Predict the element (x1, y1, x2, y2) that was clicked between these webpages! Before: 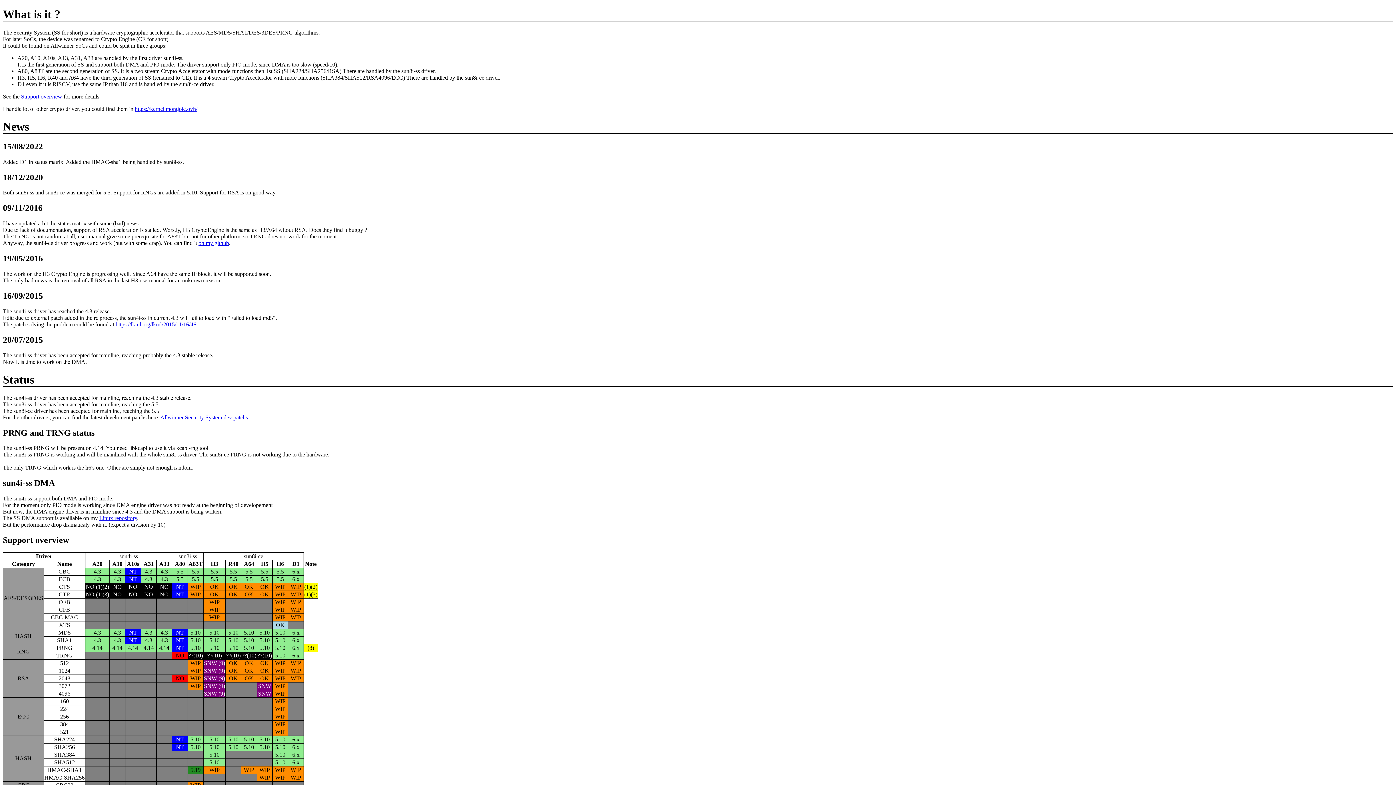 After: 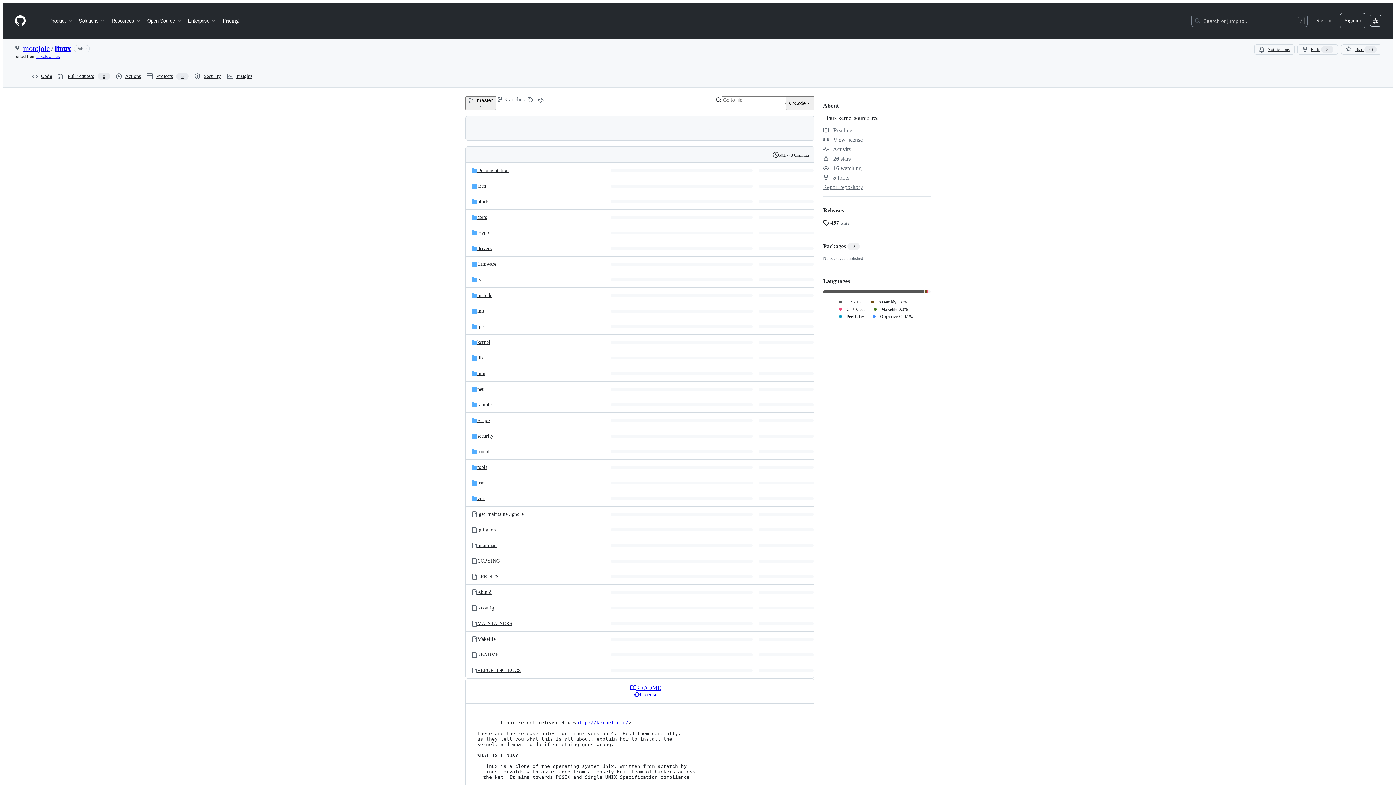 Action: label: Allwinner Security System dev patchs bbox: (160, 414, 248, 420)